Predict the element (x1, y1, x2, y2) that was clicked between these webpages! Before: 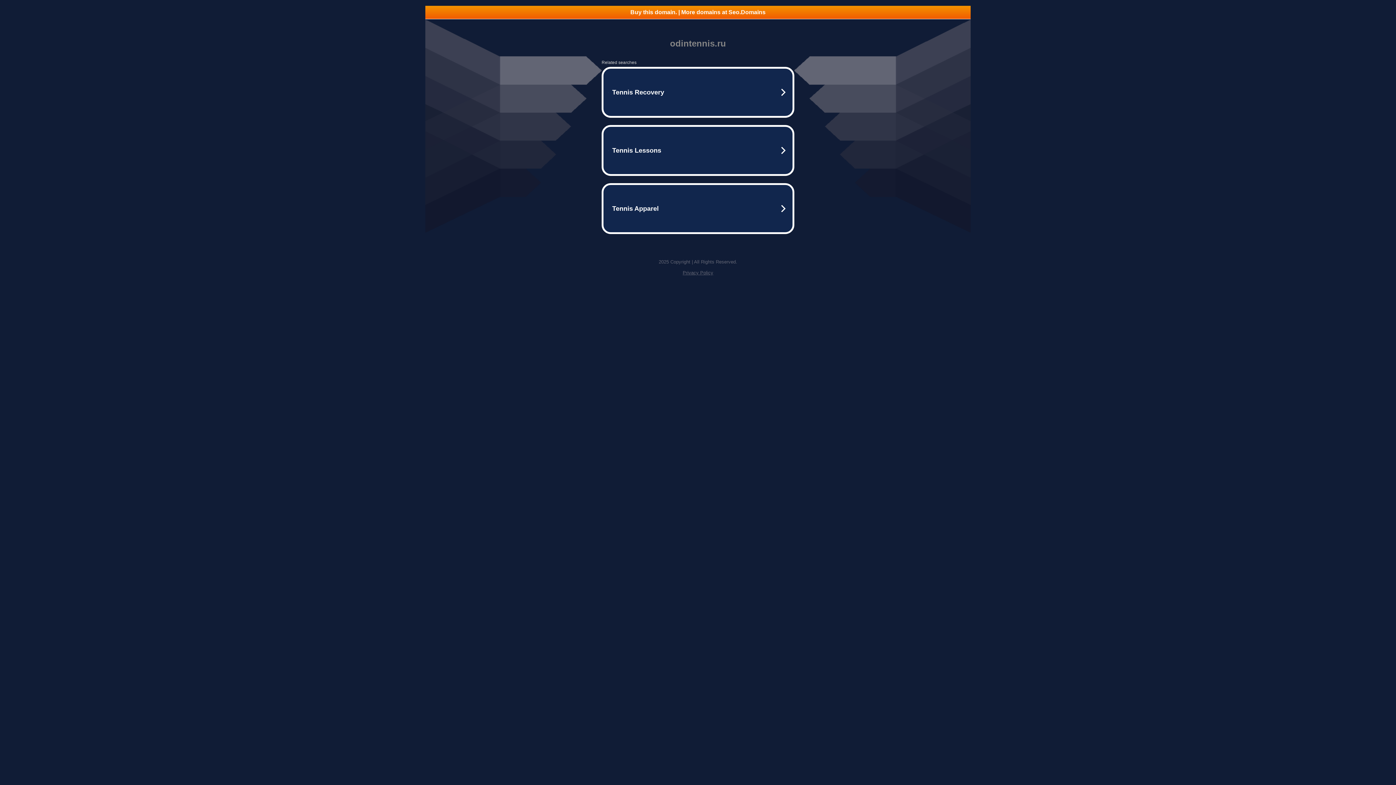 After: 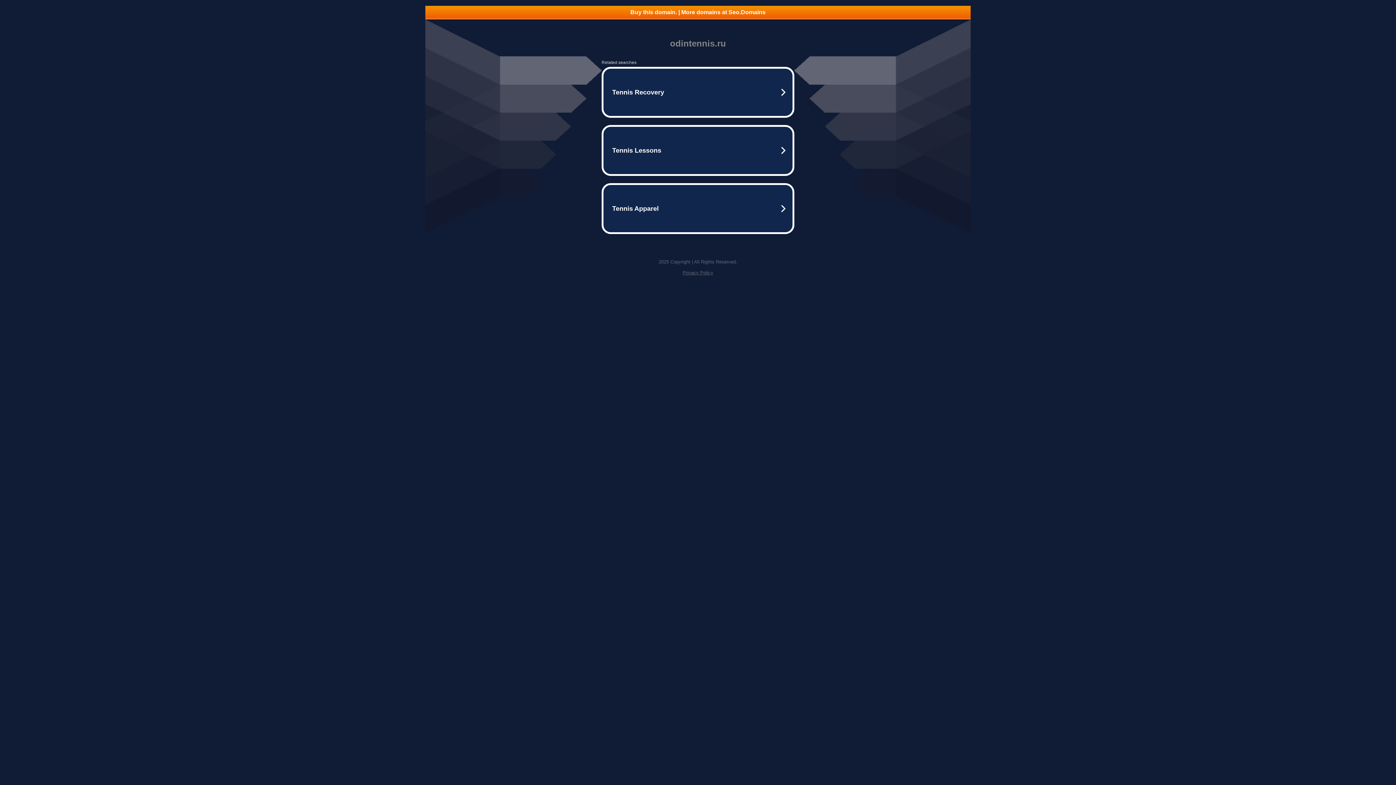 Action: label: Privacy Policy bbox: (682, 270, 713, 275)